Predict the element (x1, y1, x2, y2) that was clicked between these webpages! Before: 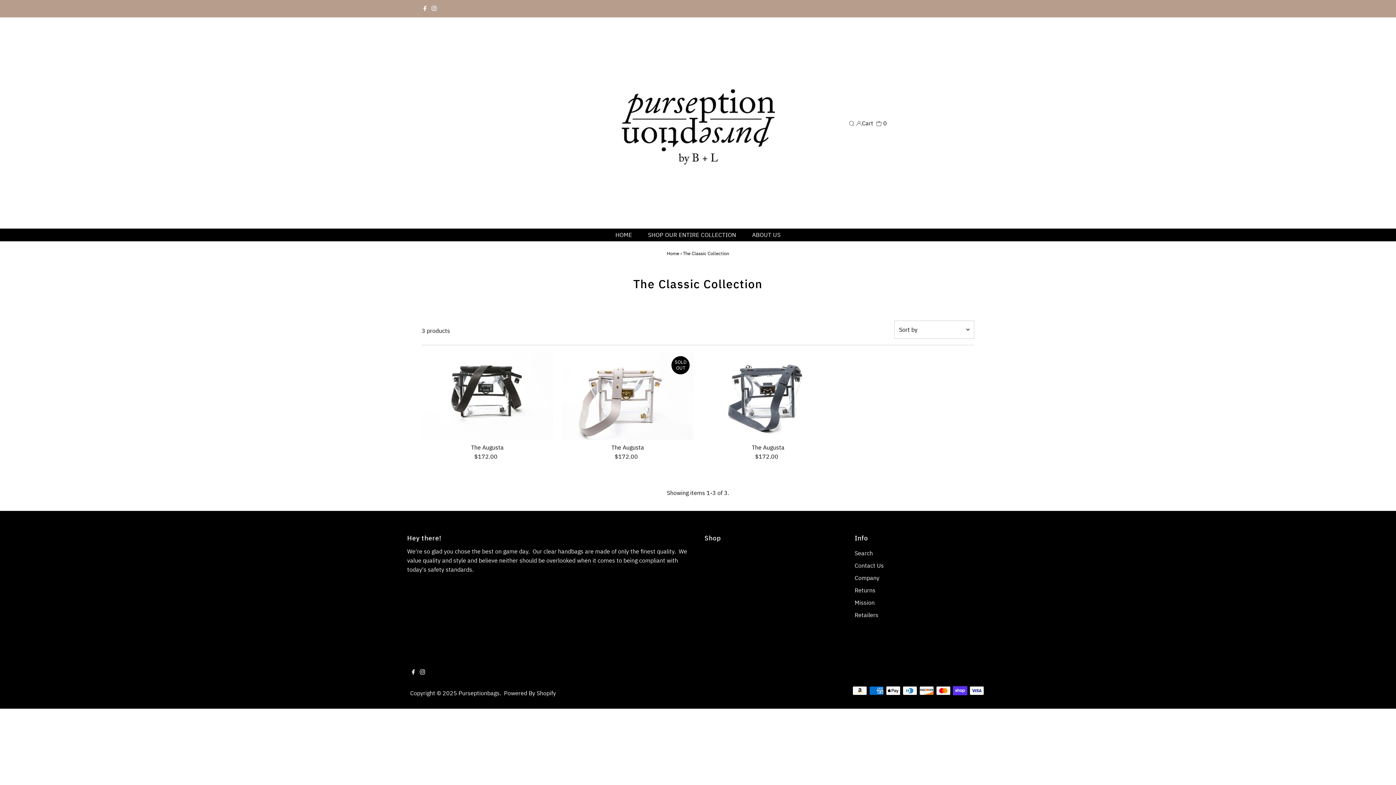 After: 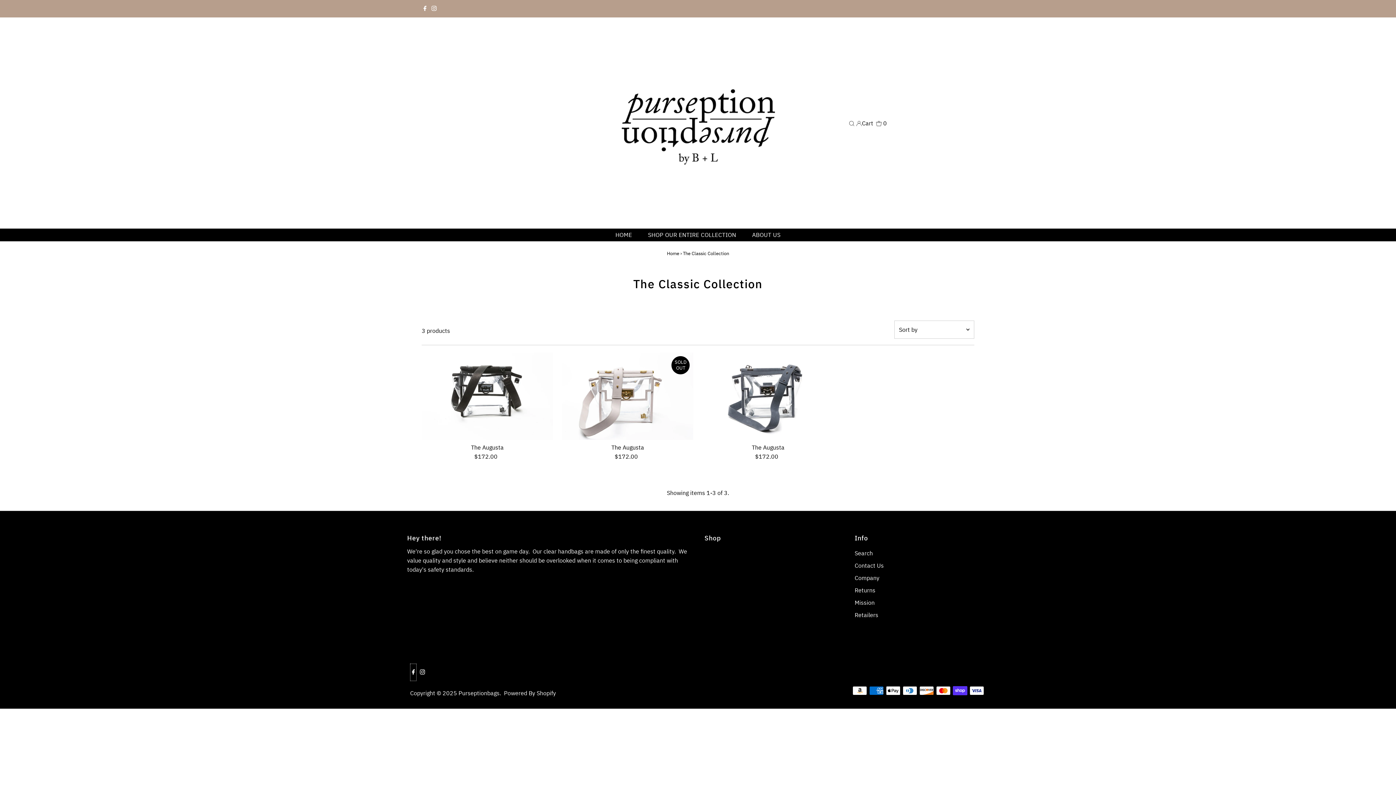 Action: bbox: (410, 663, 416, 681) label: Facebook